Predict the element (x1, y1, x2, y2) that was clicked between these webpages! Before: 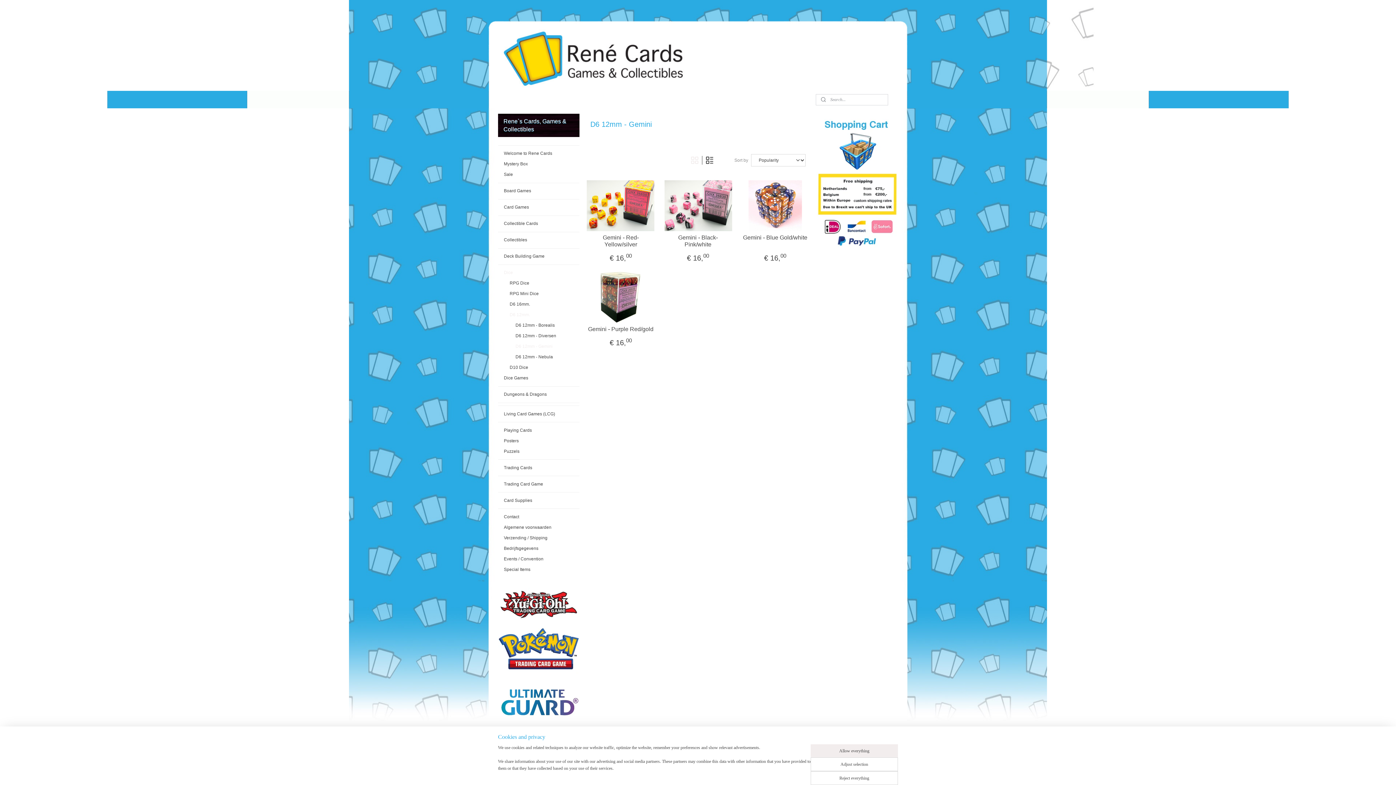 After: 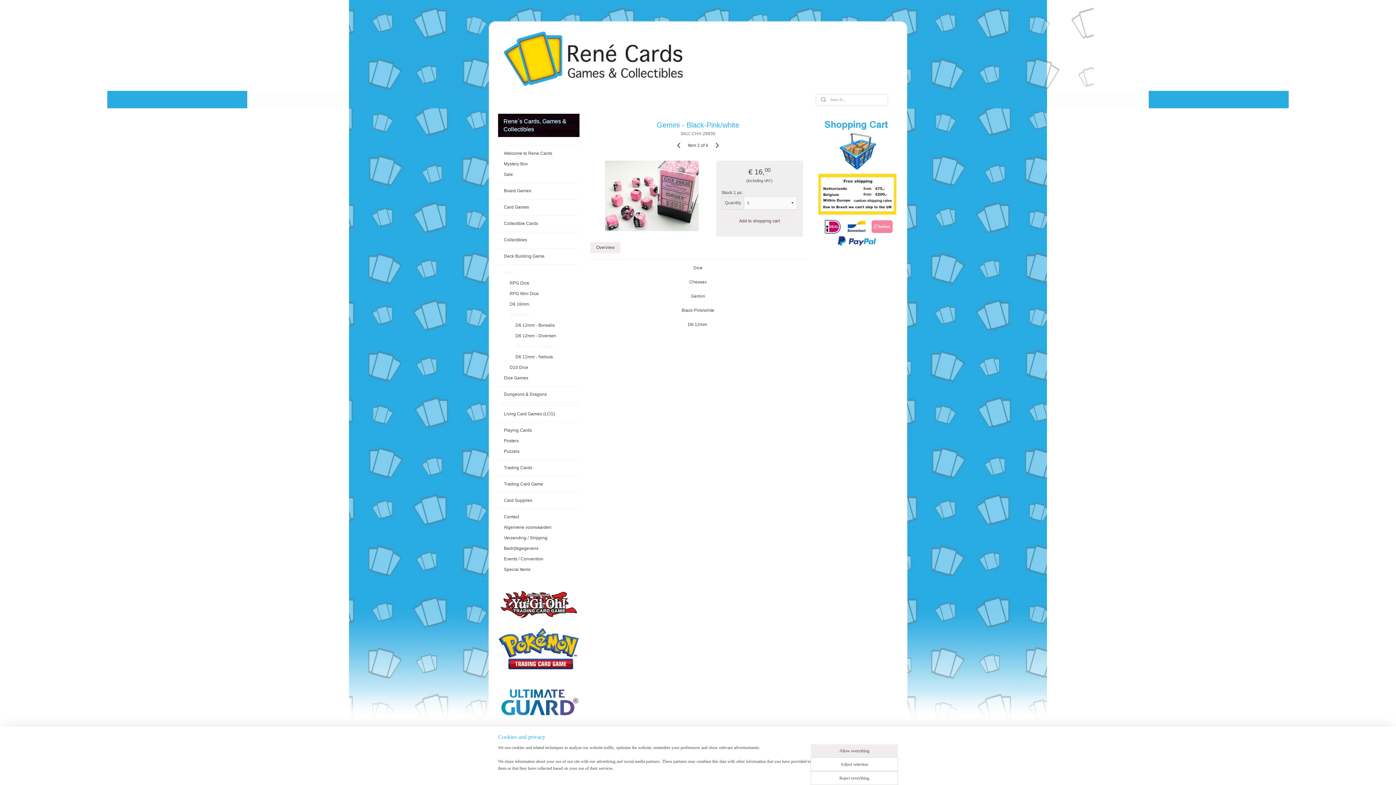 Action: bbox: (662, 180, 734, 231)